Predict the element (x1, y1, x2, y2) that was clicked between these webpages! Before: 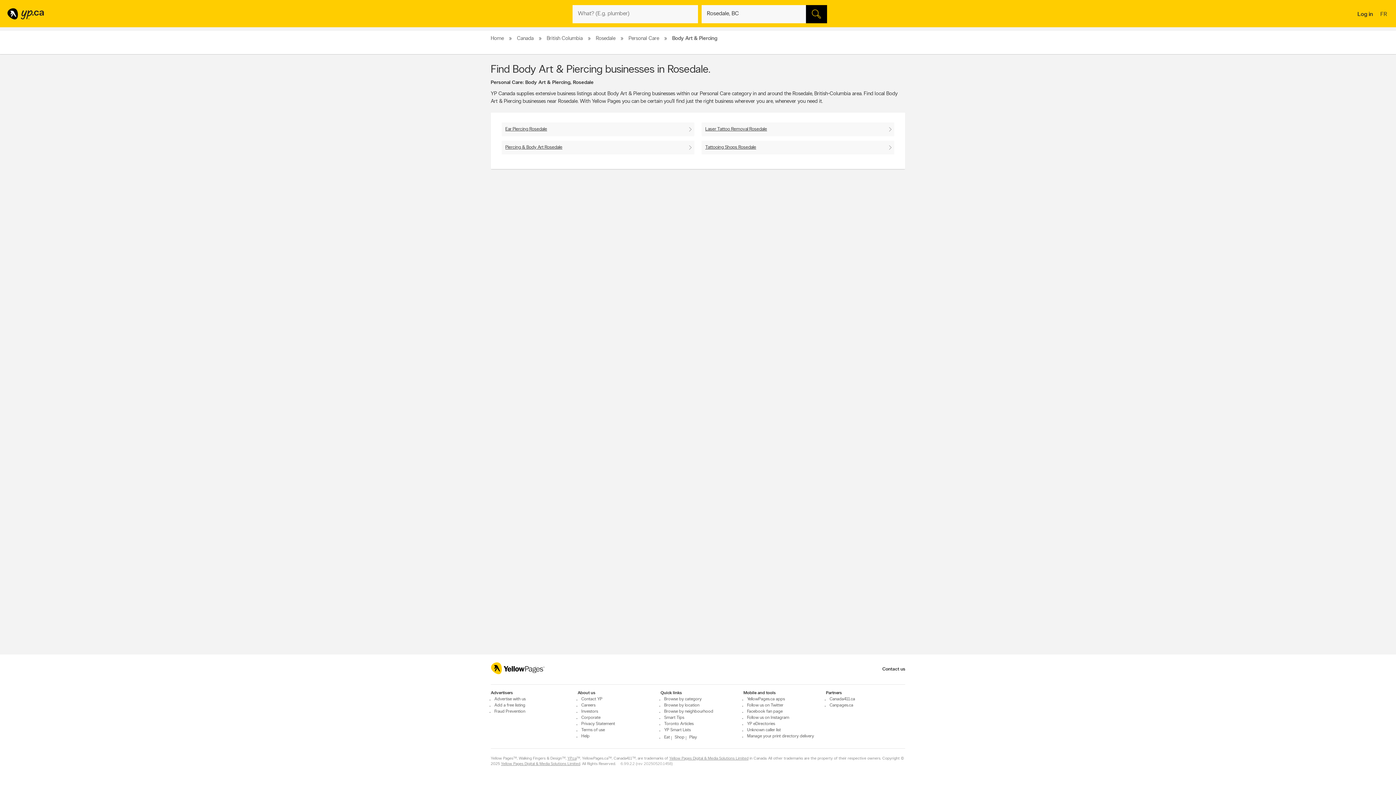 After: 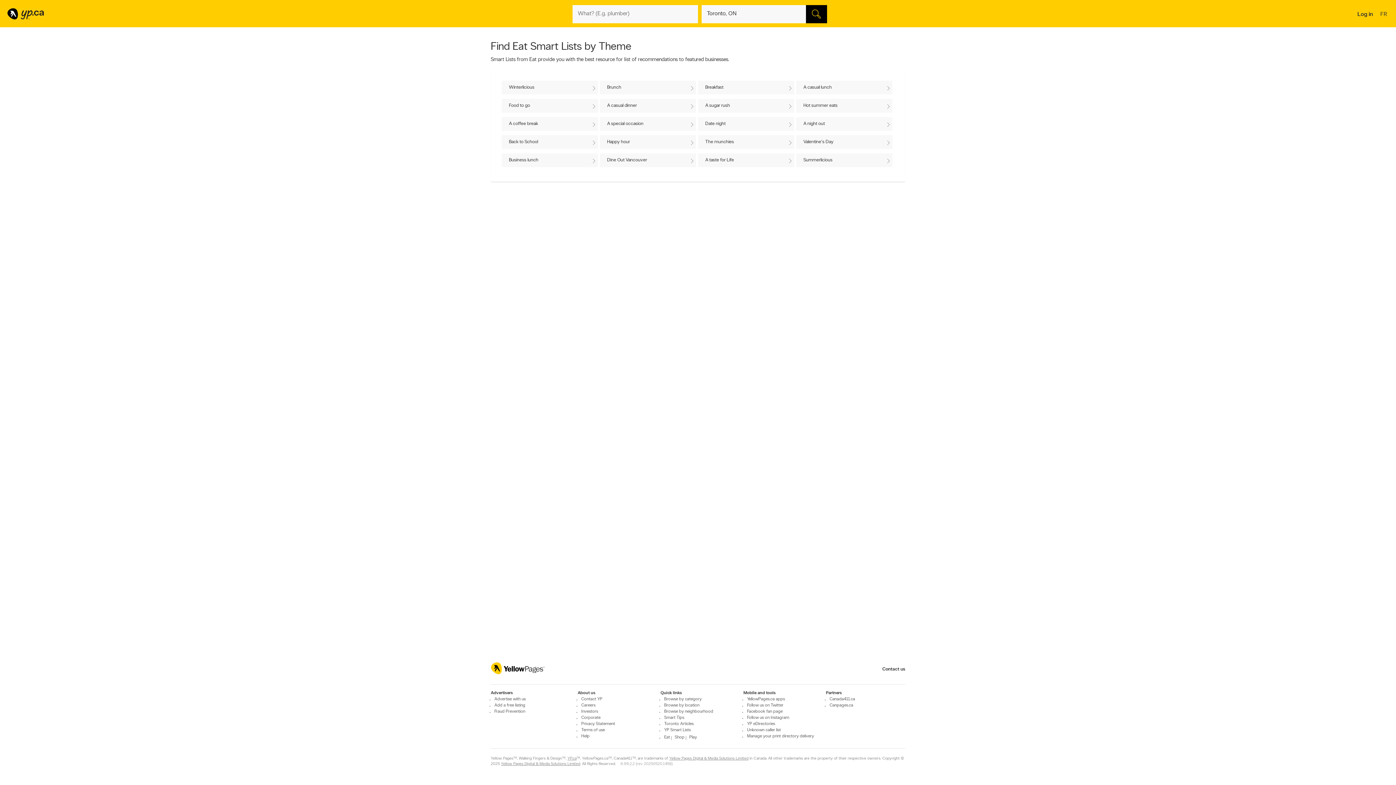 Action: bbox: (660, 735, 670, 740) label: Eat